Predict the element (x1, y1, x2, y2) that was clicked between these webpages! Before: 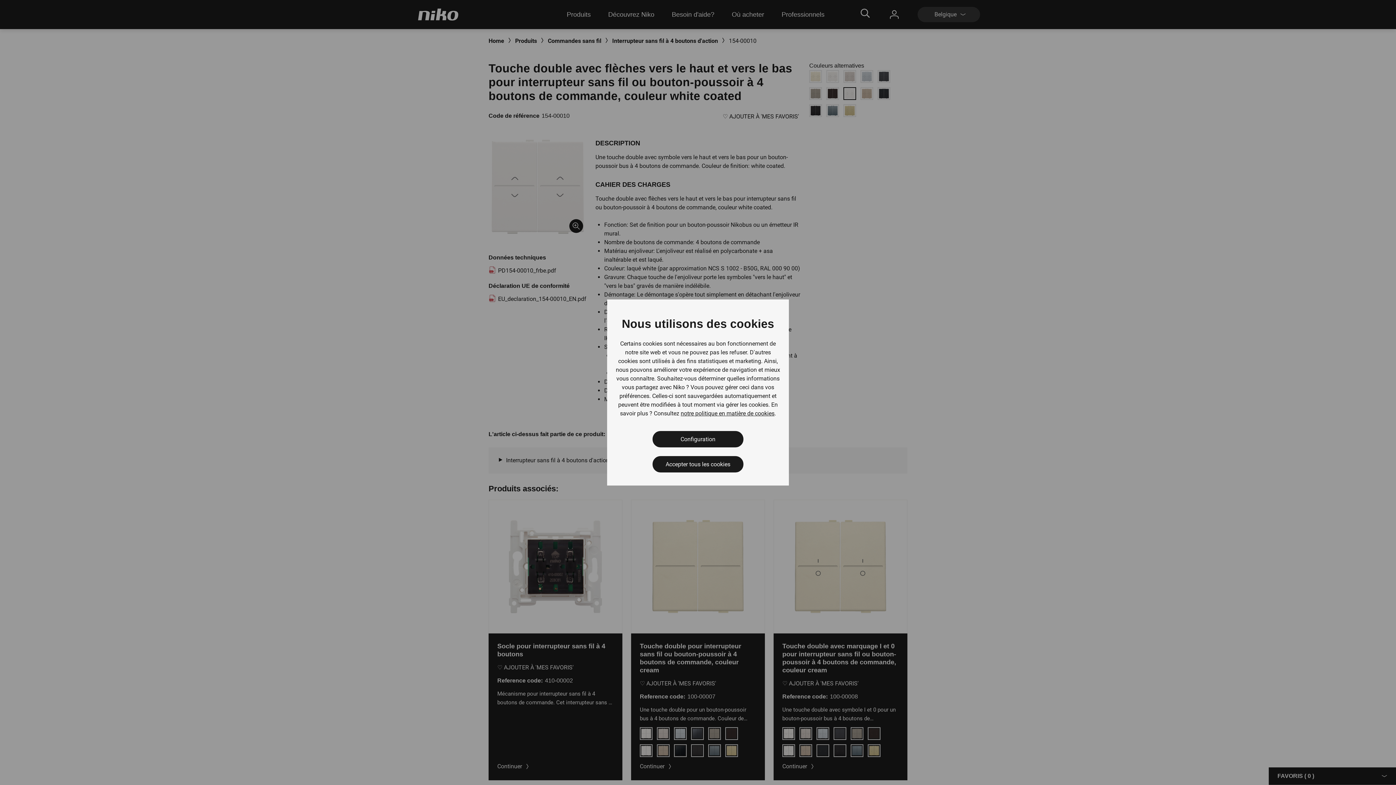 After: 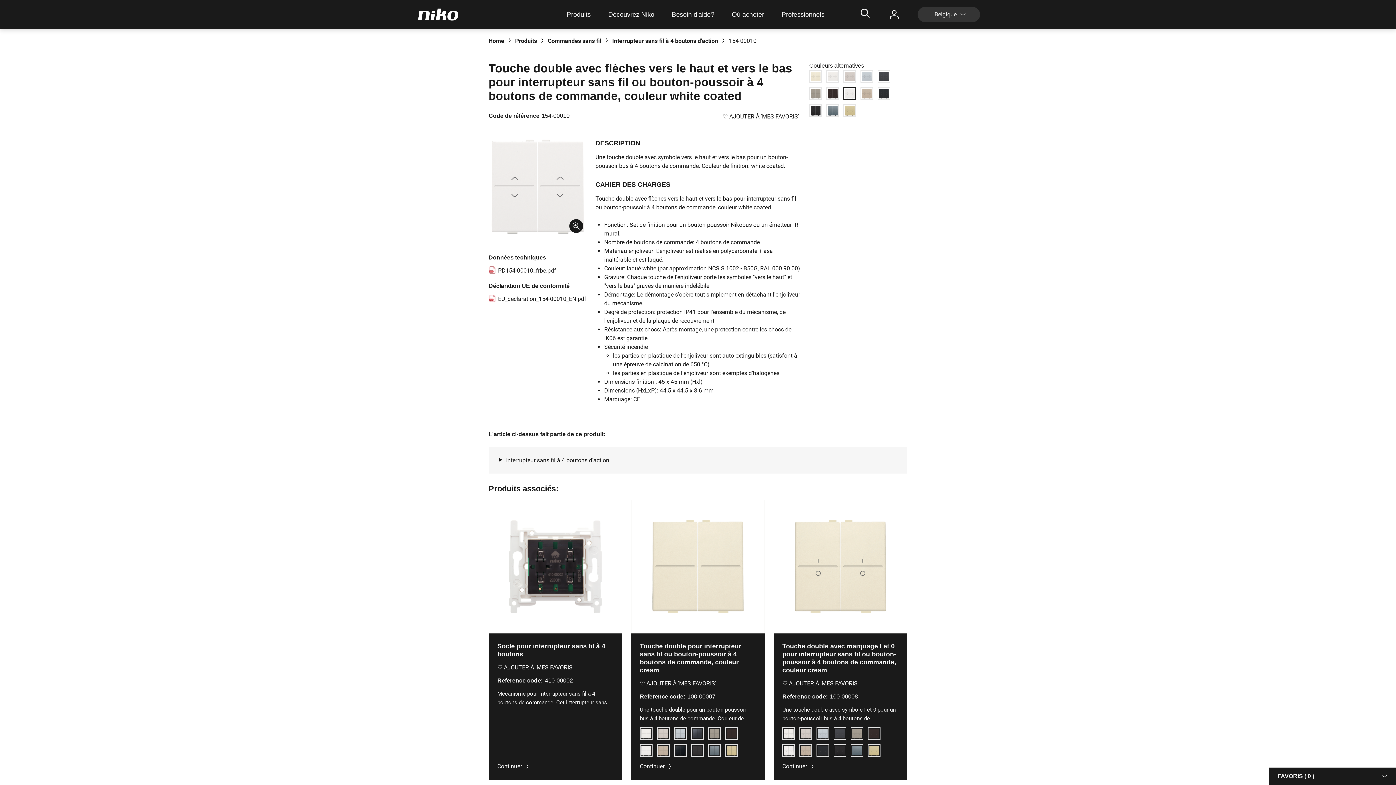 Action: bbox: (652, 456, 743, 472) label: Accepter tous les cookies